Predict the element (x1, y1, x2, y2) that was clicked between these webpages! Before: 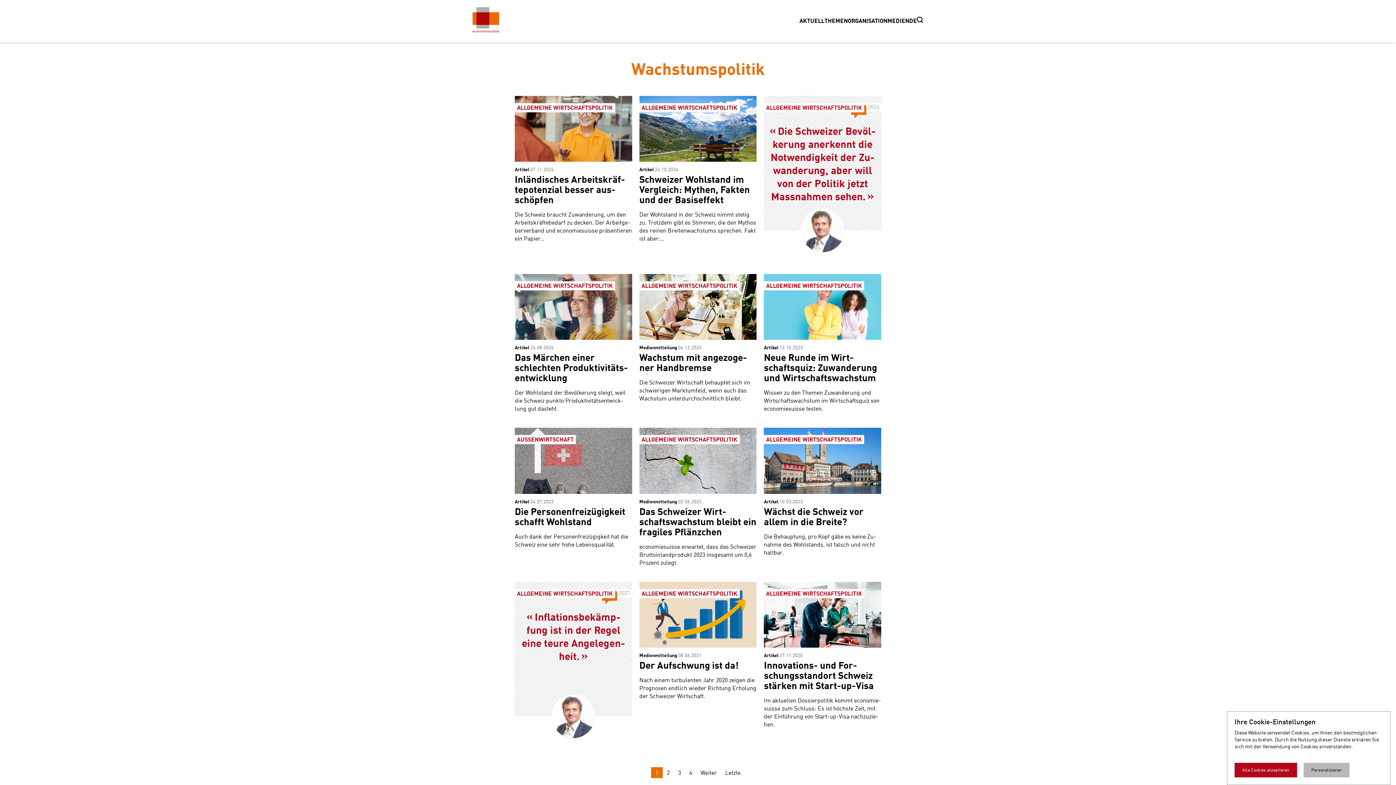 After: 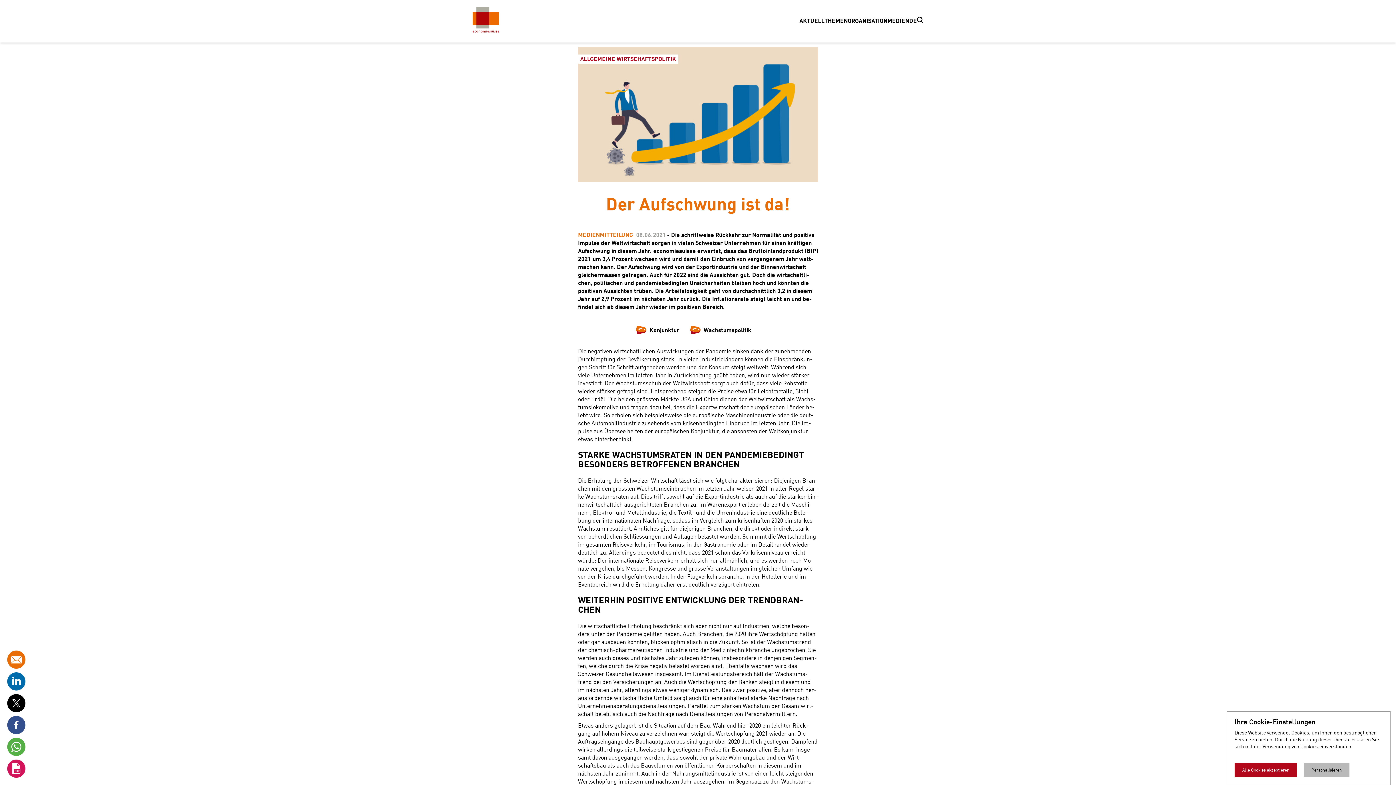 Action: bbox: (639, 661, 756, 701) label: Der Auf­schwung ist da!
Nach einem tur­bu­len­ten Jahr 2020 zei­gen die Pro­gno­sen end­lich wie­der Rich­tung Er­ho­lung der Schwei­zer Wirt­schaft.